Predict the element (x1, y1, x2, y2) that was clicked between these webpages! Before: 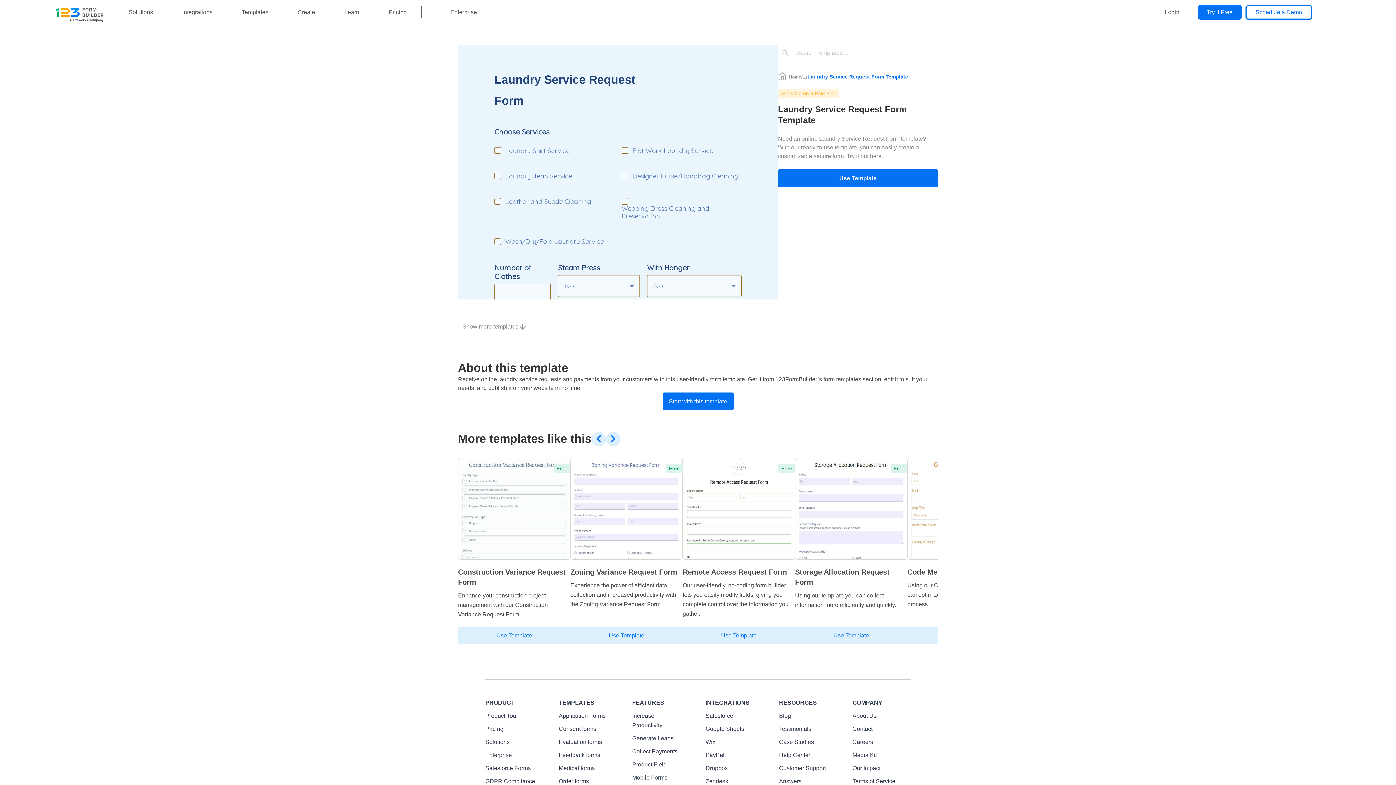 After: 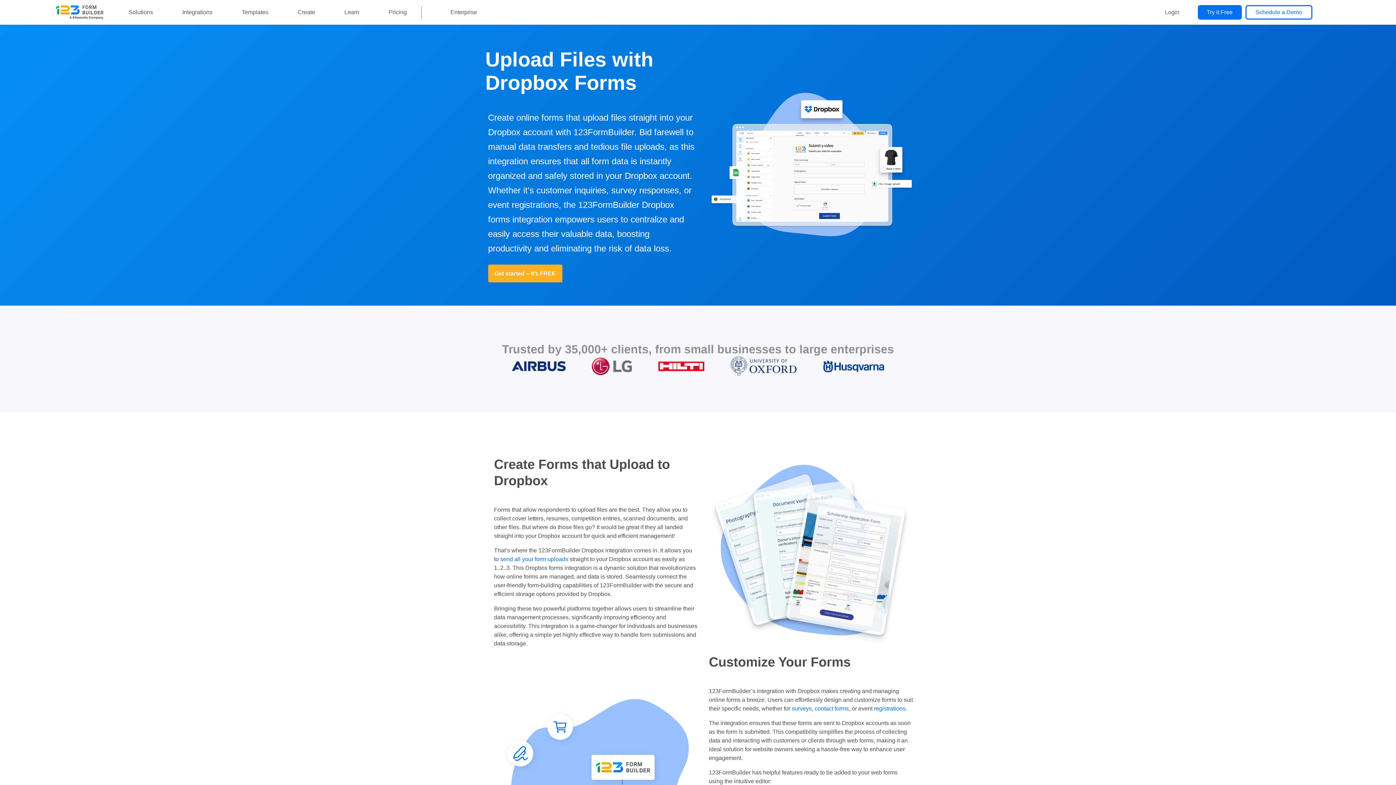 Action: label: Dropbox bbox: (705, 762, 764, 775)